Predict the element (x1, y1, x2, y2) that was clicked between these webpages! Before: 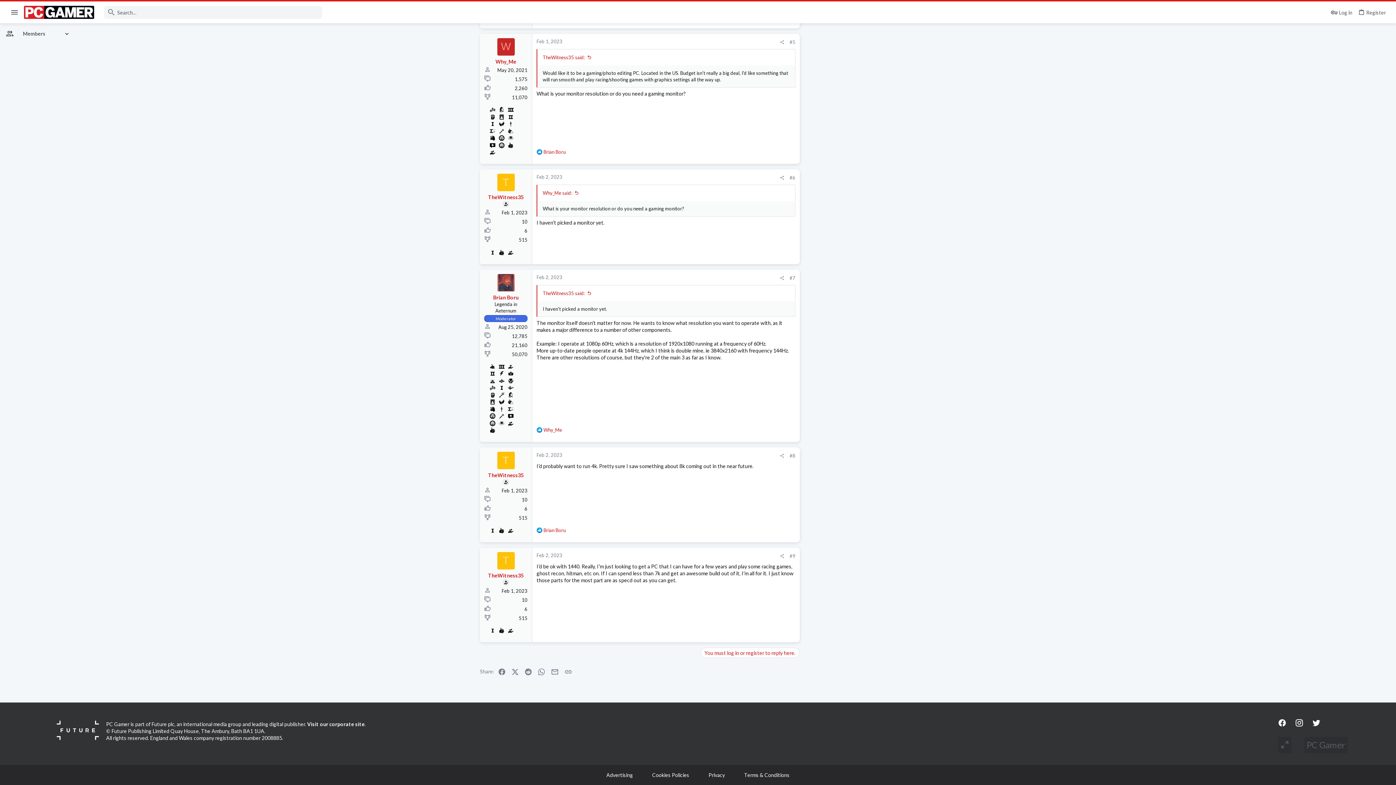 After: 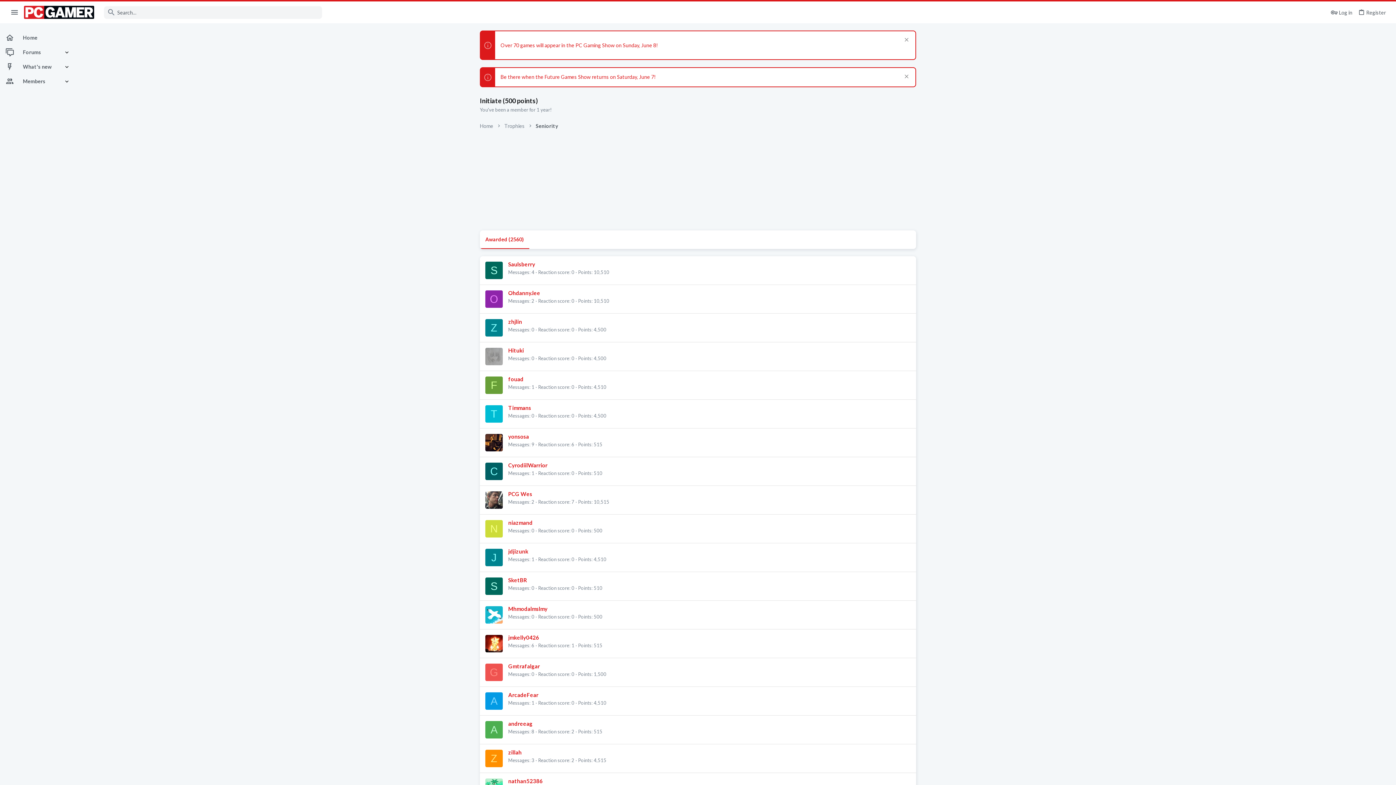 Action: bbox: (488, 248, 496, 255)